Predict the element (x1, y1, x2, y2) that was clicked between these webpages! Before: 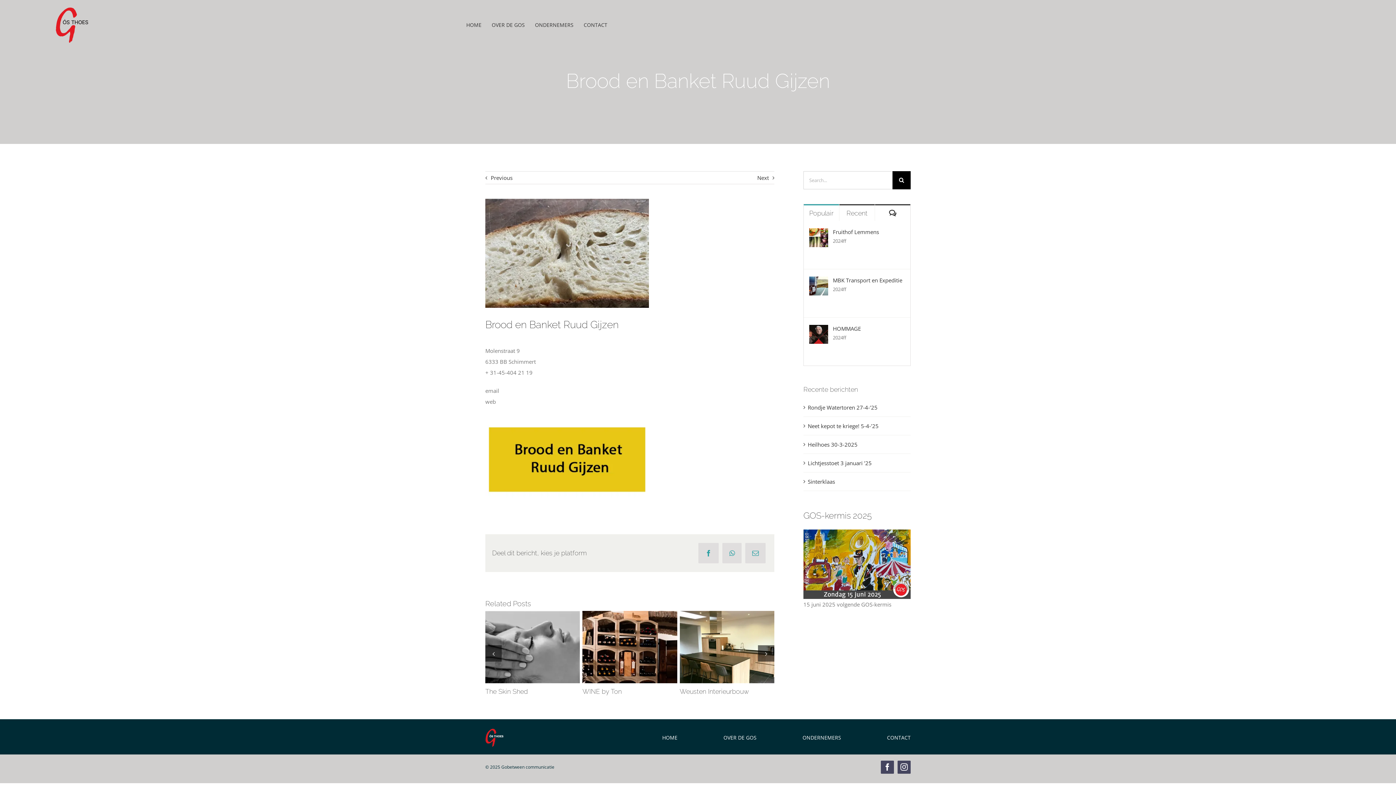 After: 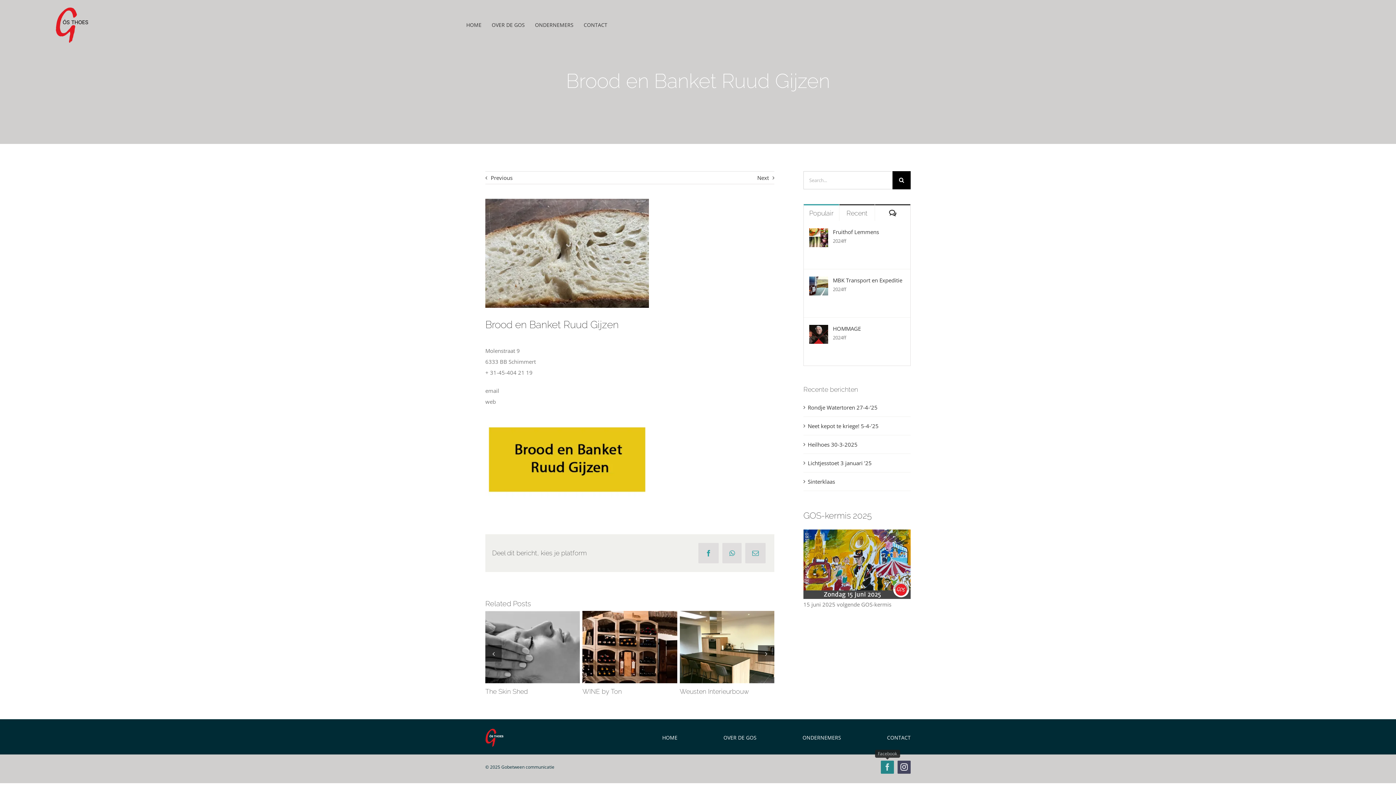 Action: label: facebook bbox: (881, 760, 894, 774)